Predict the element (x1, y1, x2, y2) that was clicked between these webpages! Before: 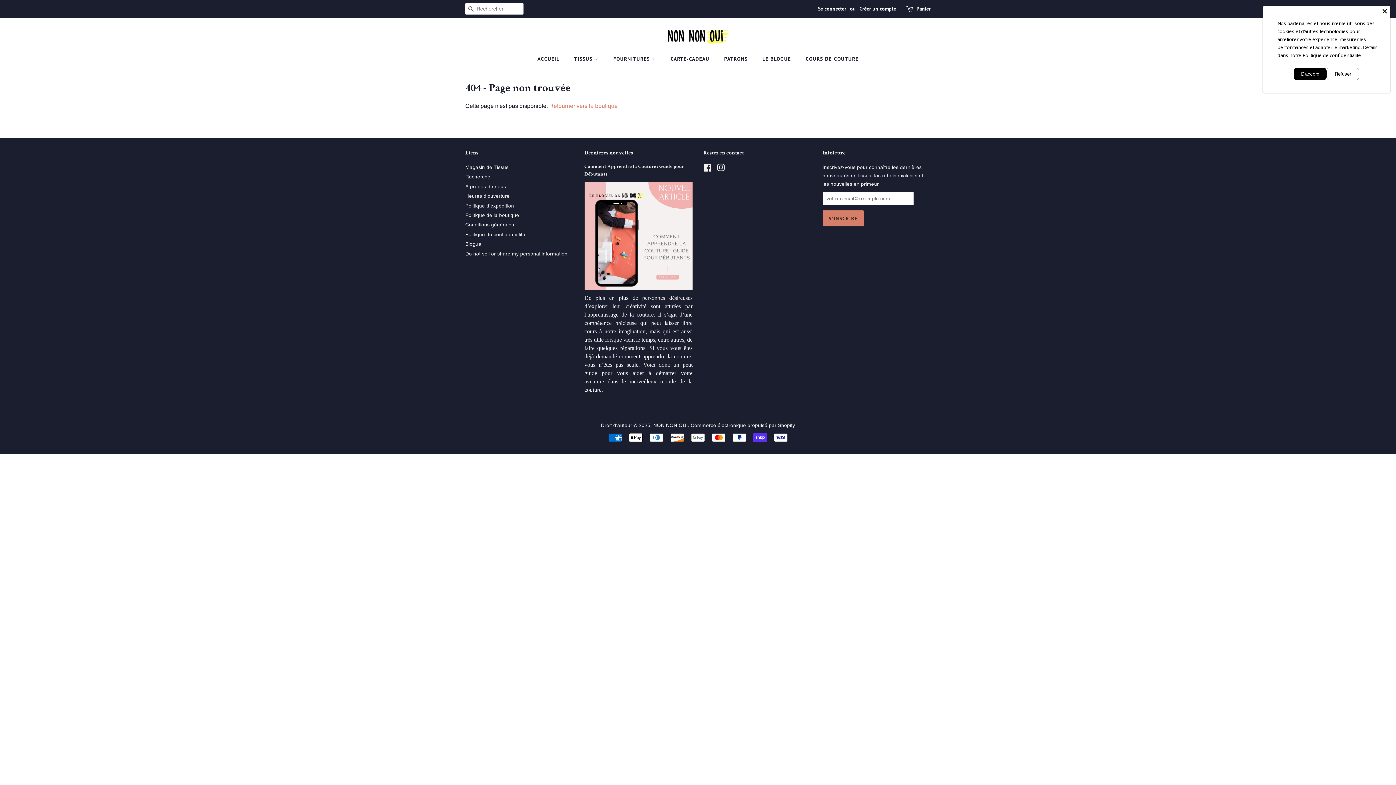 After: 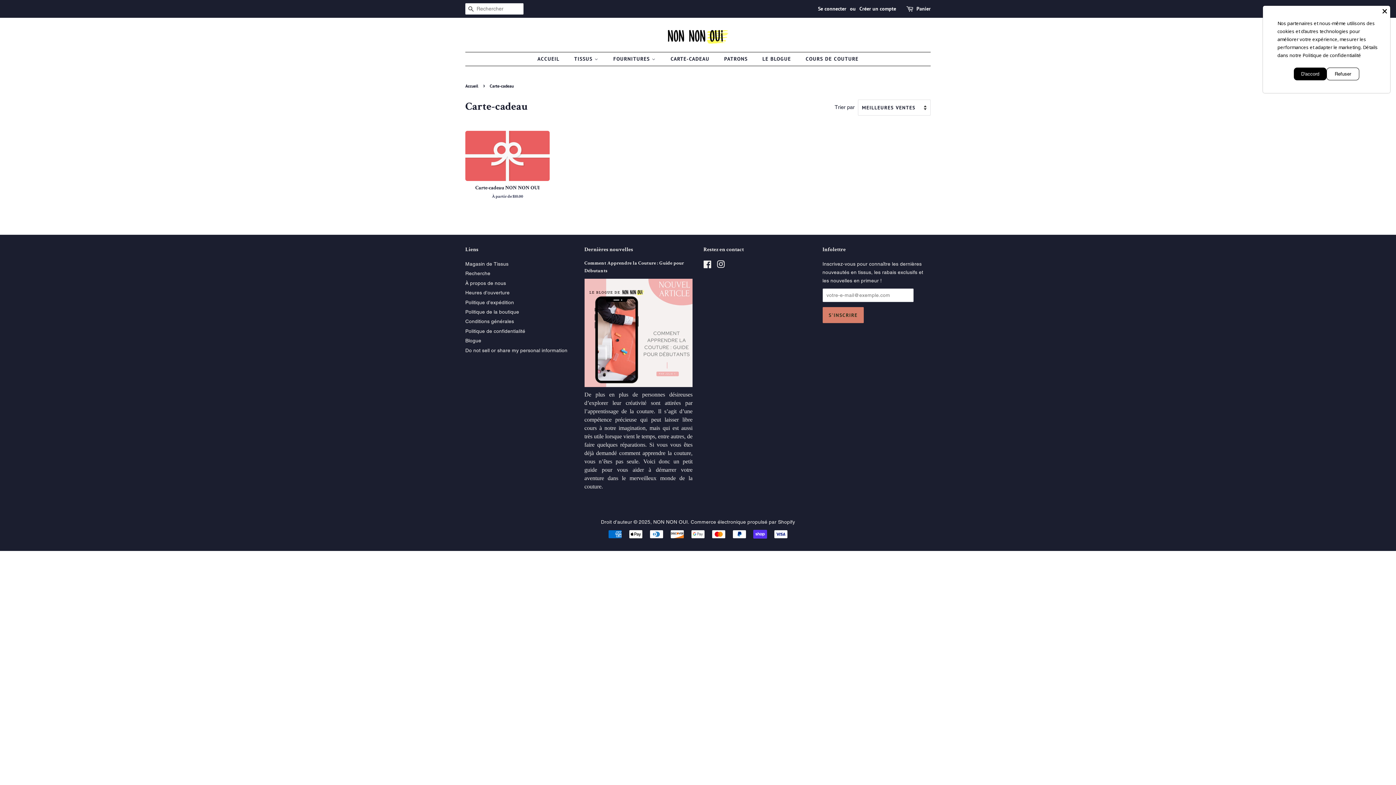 Action: label: CARTE-CADEAU bbox: (665, 52, 716, 65)